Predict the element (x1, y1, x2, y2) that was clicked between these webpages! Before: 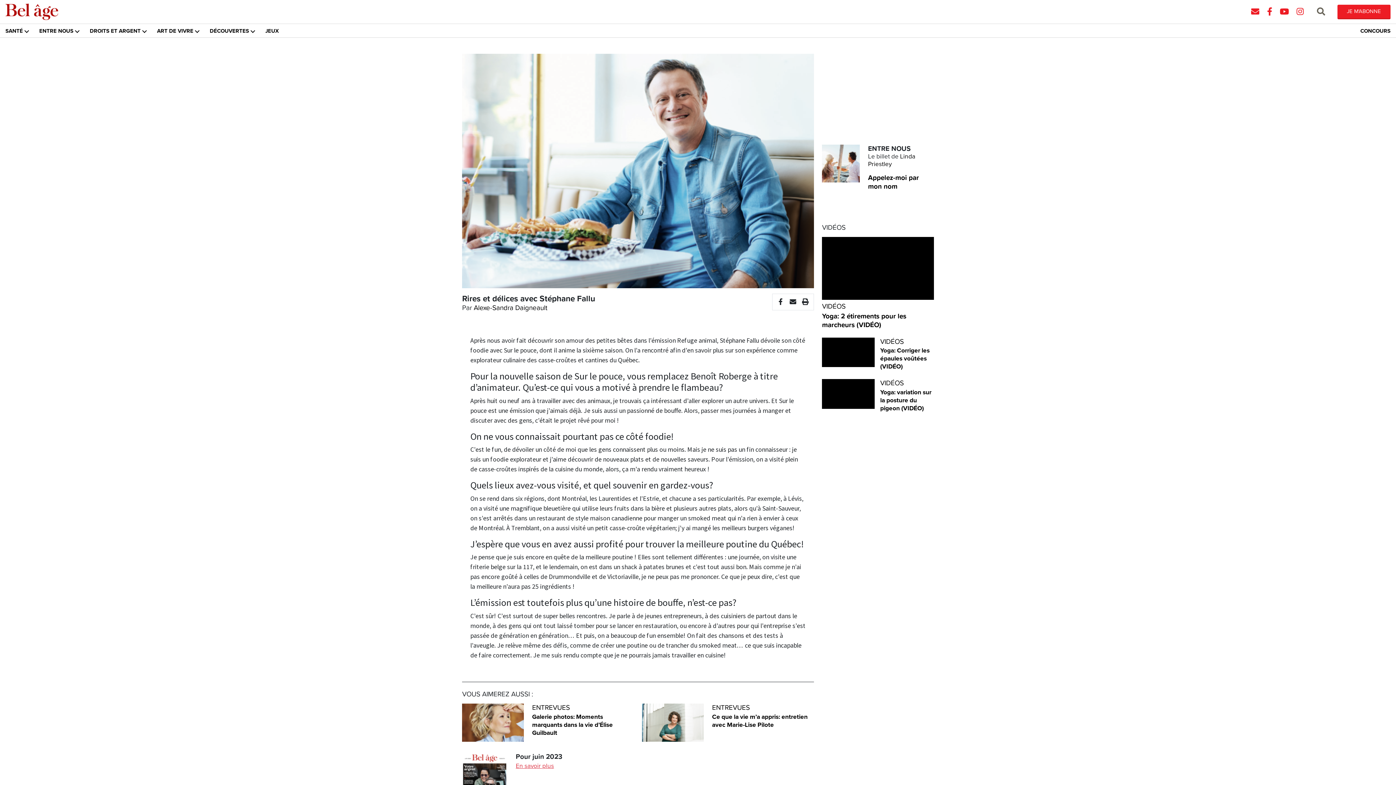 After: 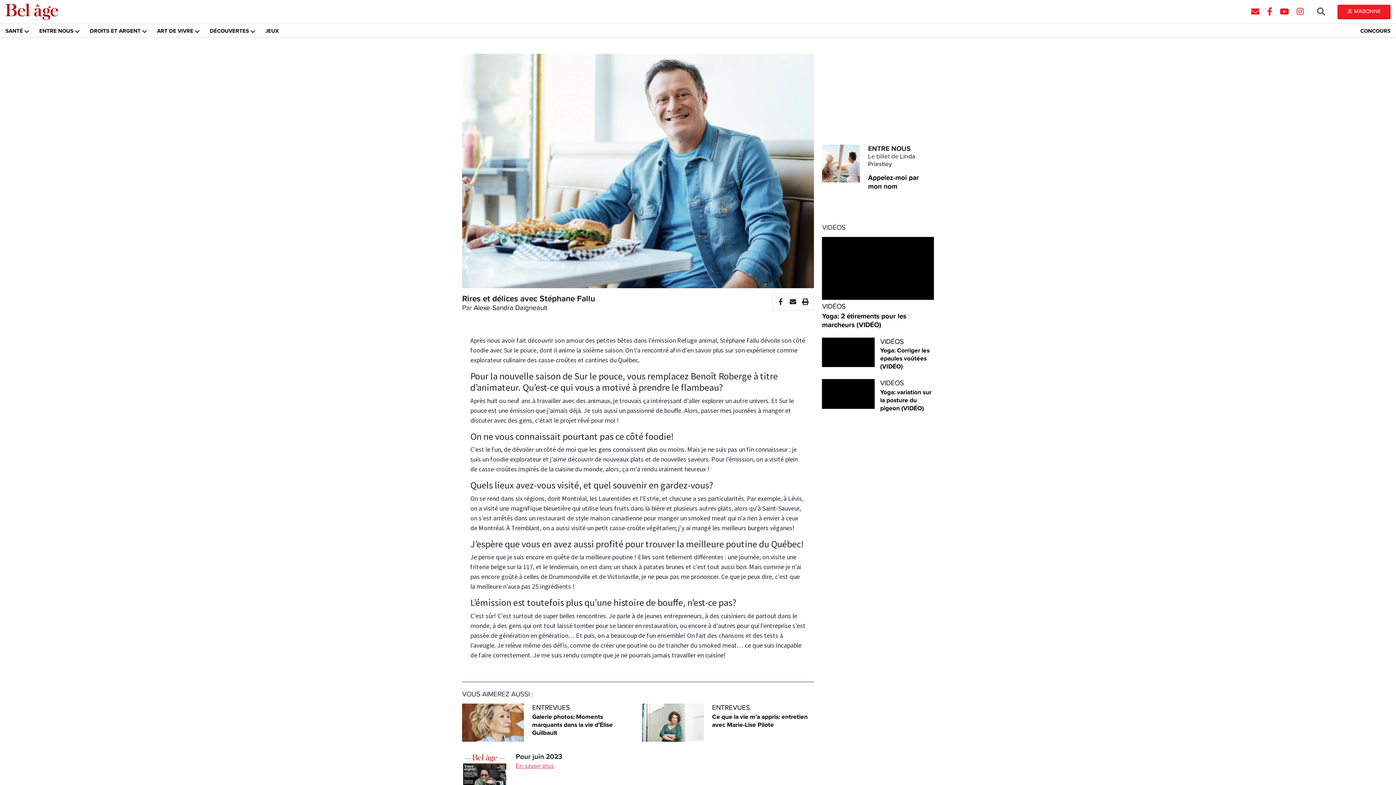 Action: bbox: (787, 296, 798, 306)